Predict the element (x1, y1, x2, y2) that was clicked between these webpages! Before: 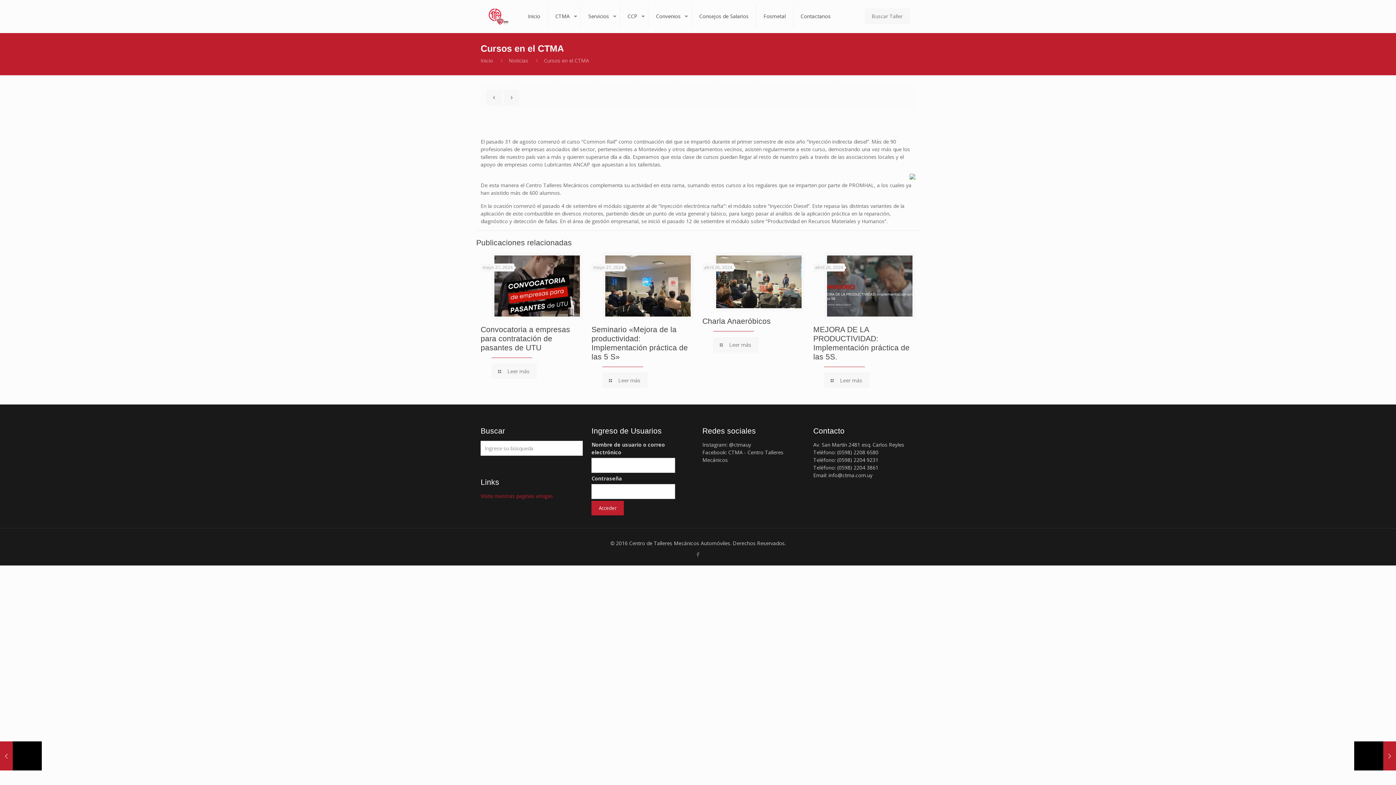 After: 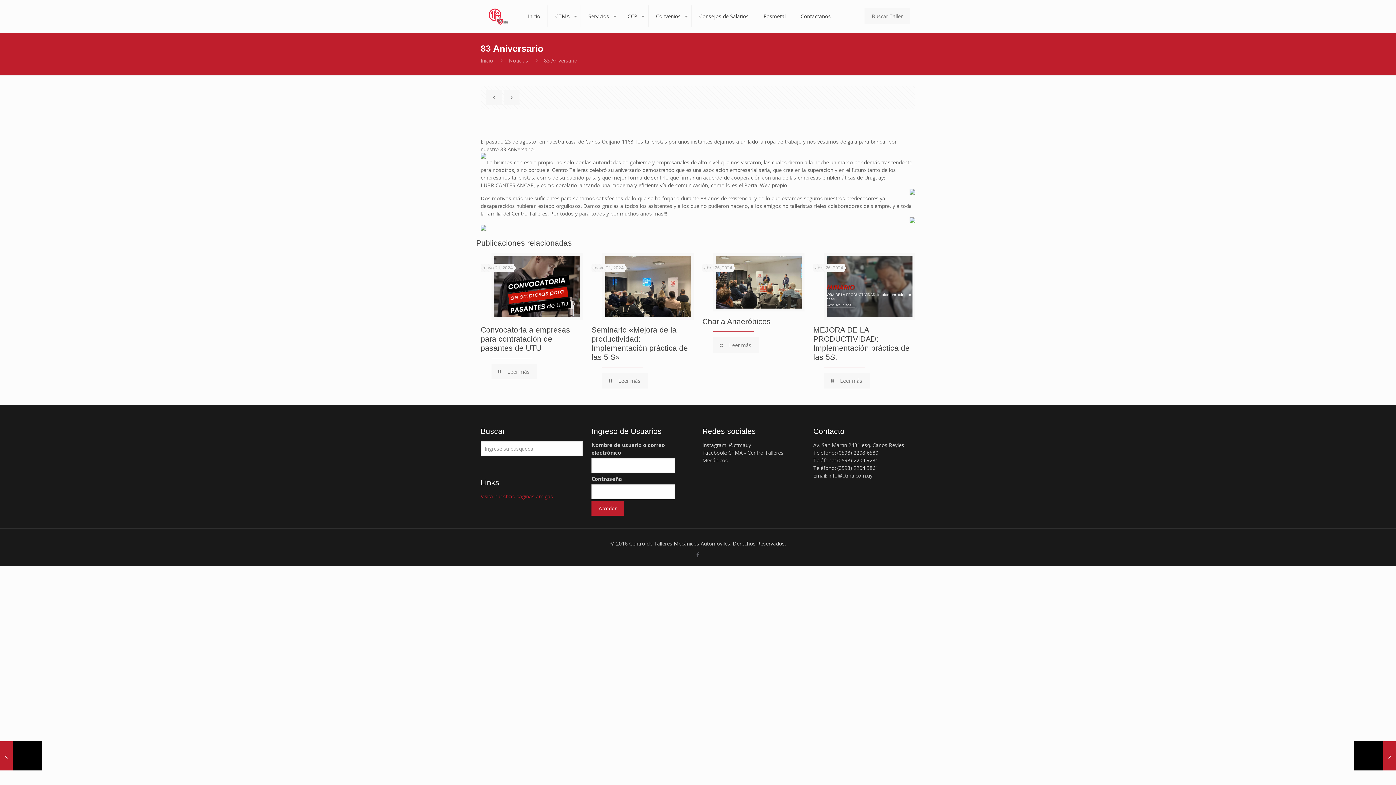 Action: bbox: (486, 89, 502, 105)